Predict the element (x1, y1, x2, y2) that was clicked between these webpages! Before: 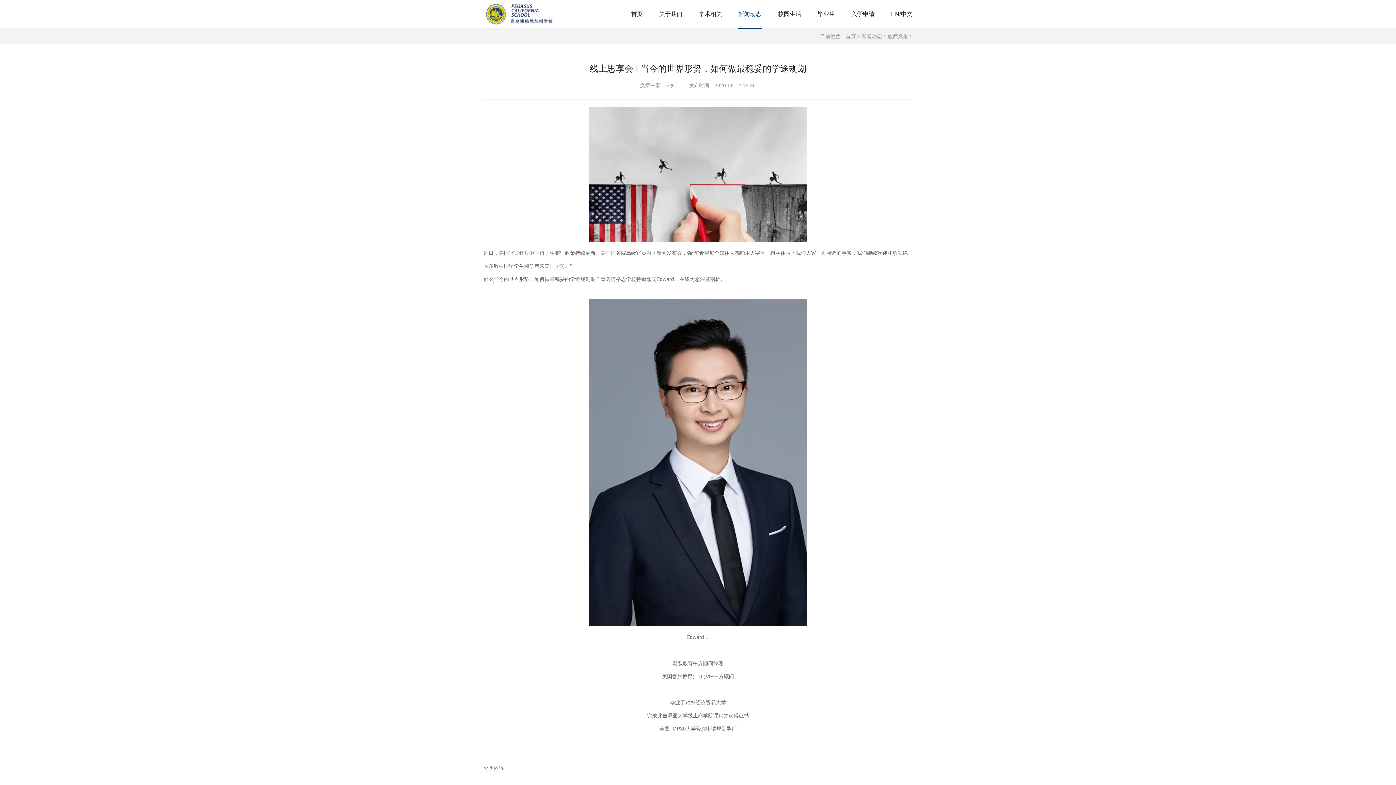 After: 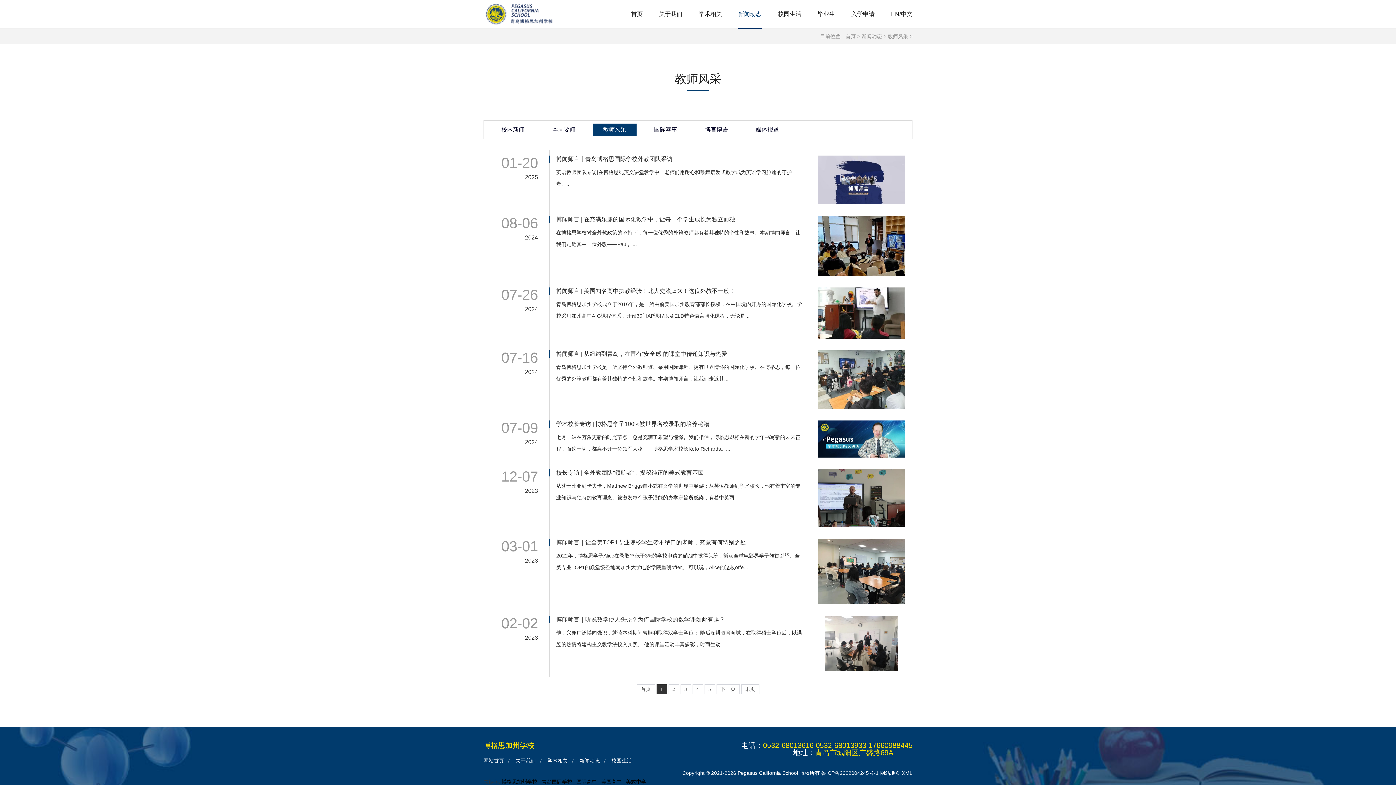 Action: label: 教师风采 bbox: (888, 33, 908, 39)